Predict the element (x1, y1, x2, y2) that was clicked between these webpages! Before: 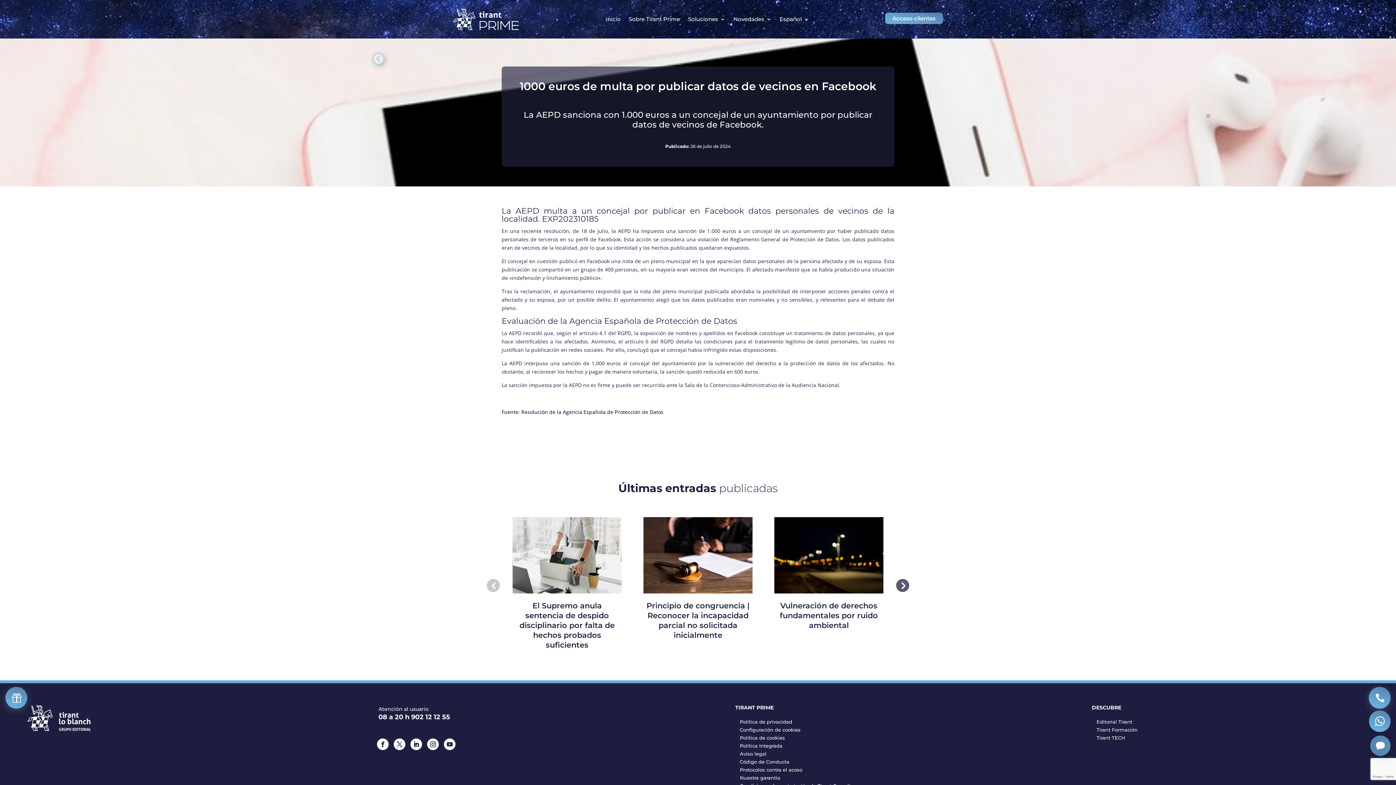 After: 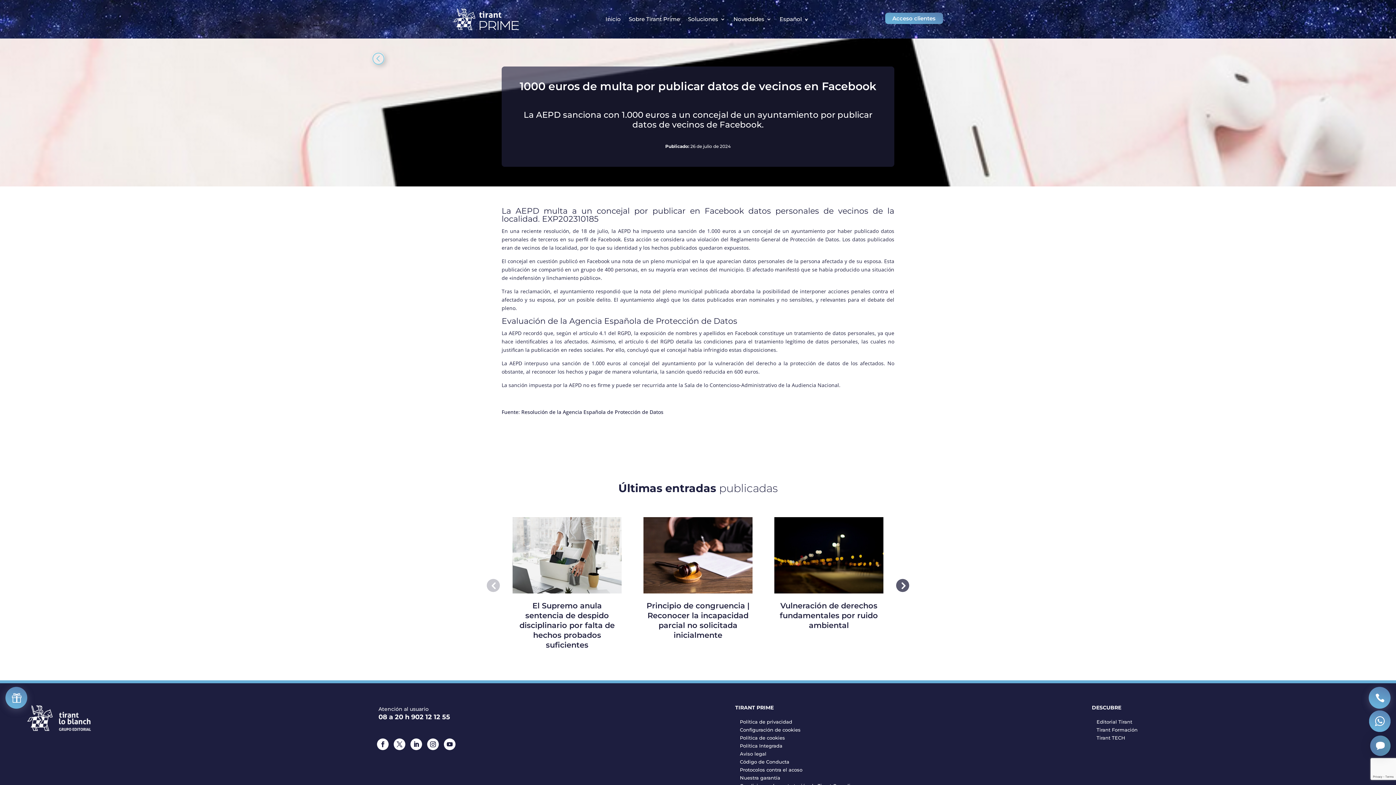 Action: bbox: (444, 738, 455, 750)